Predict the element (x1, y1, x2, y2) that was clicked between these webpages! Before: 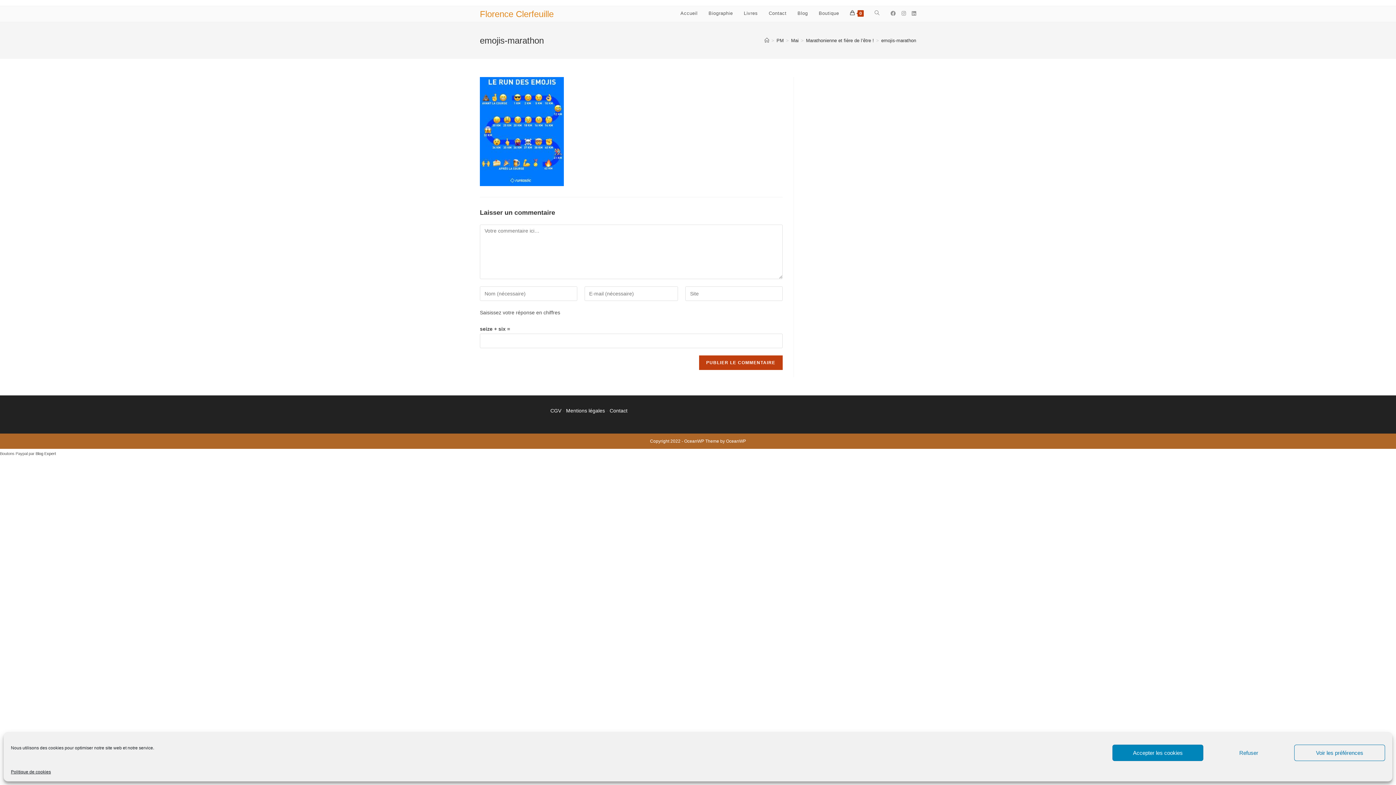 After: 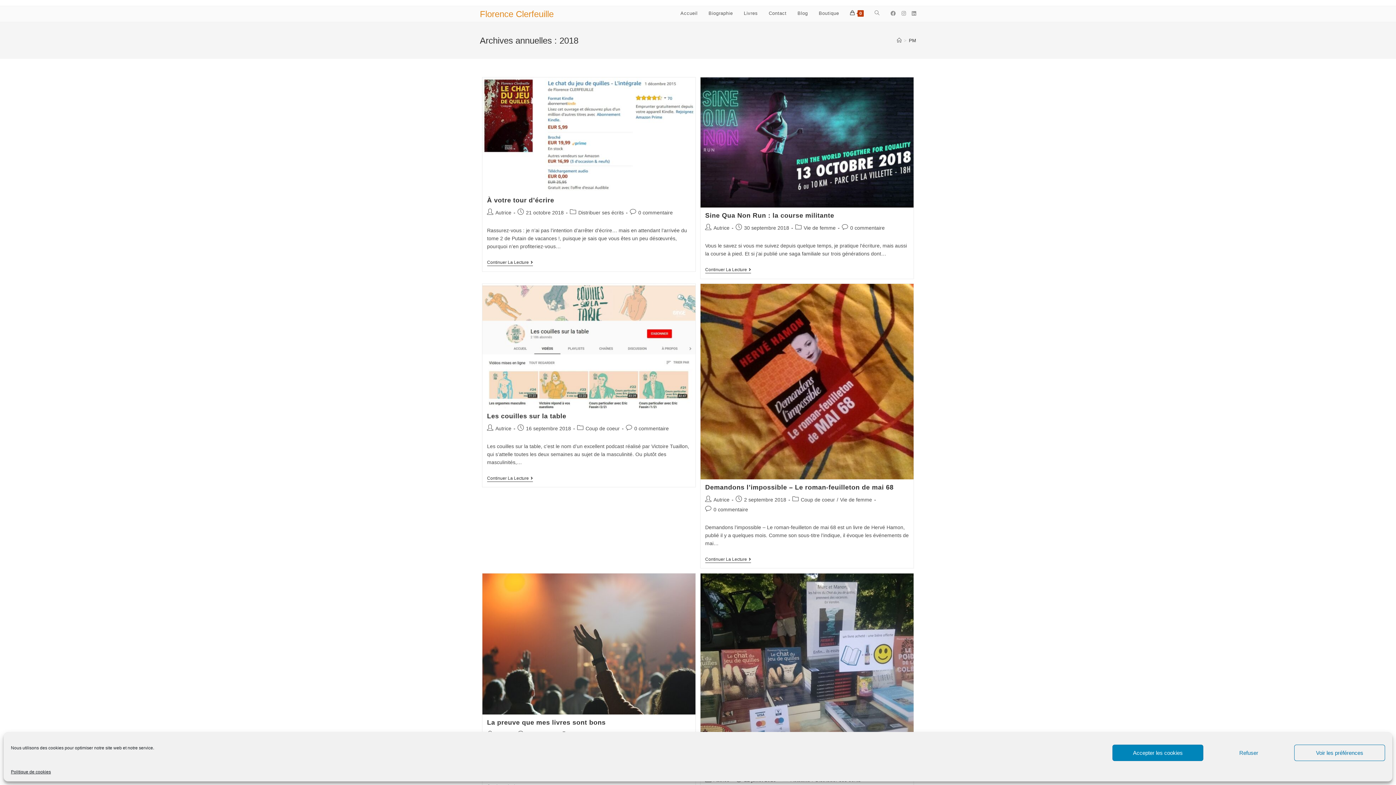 Action: label: PM bbox: (776, 37, 784, 43)